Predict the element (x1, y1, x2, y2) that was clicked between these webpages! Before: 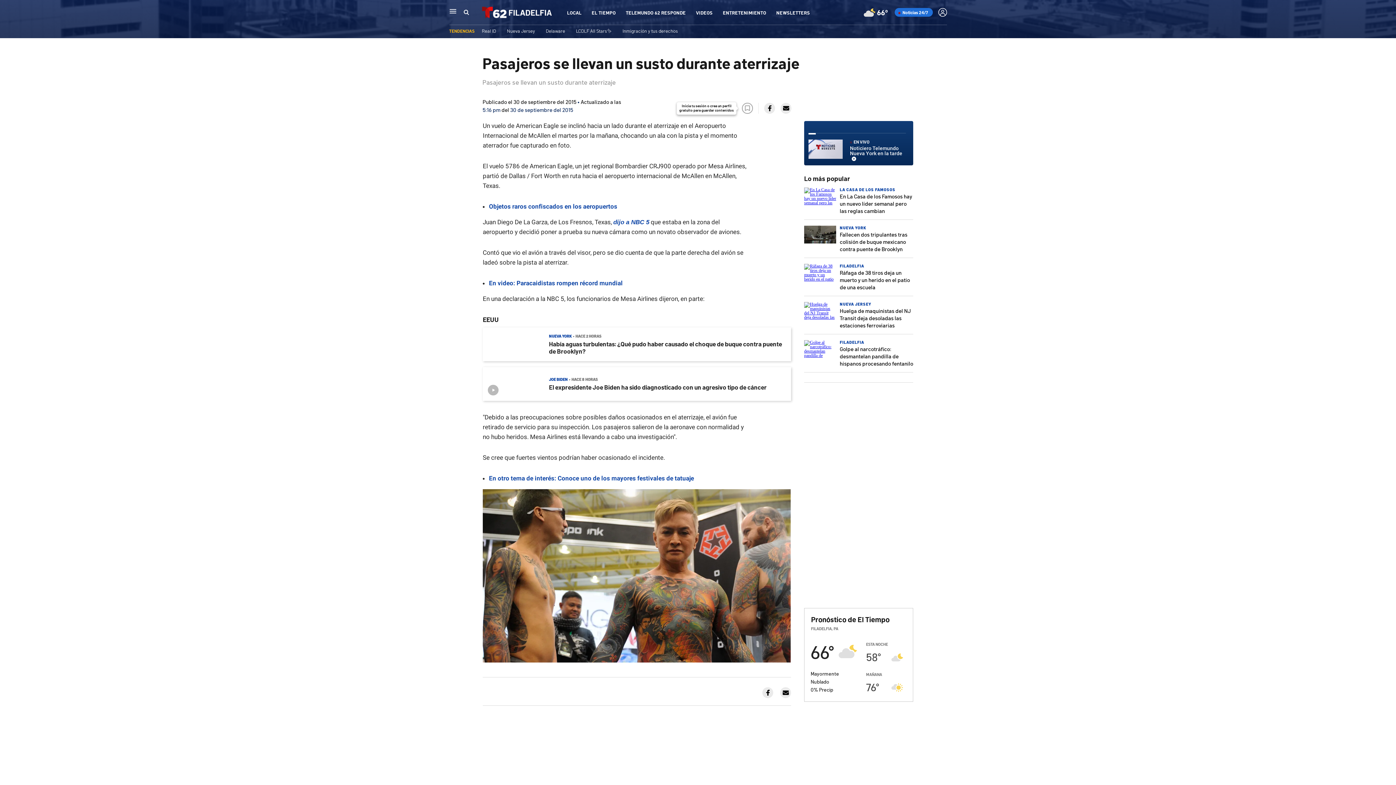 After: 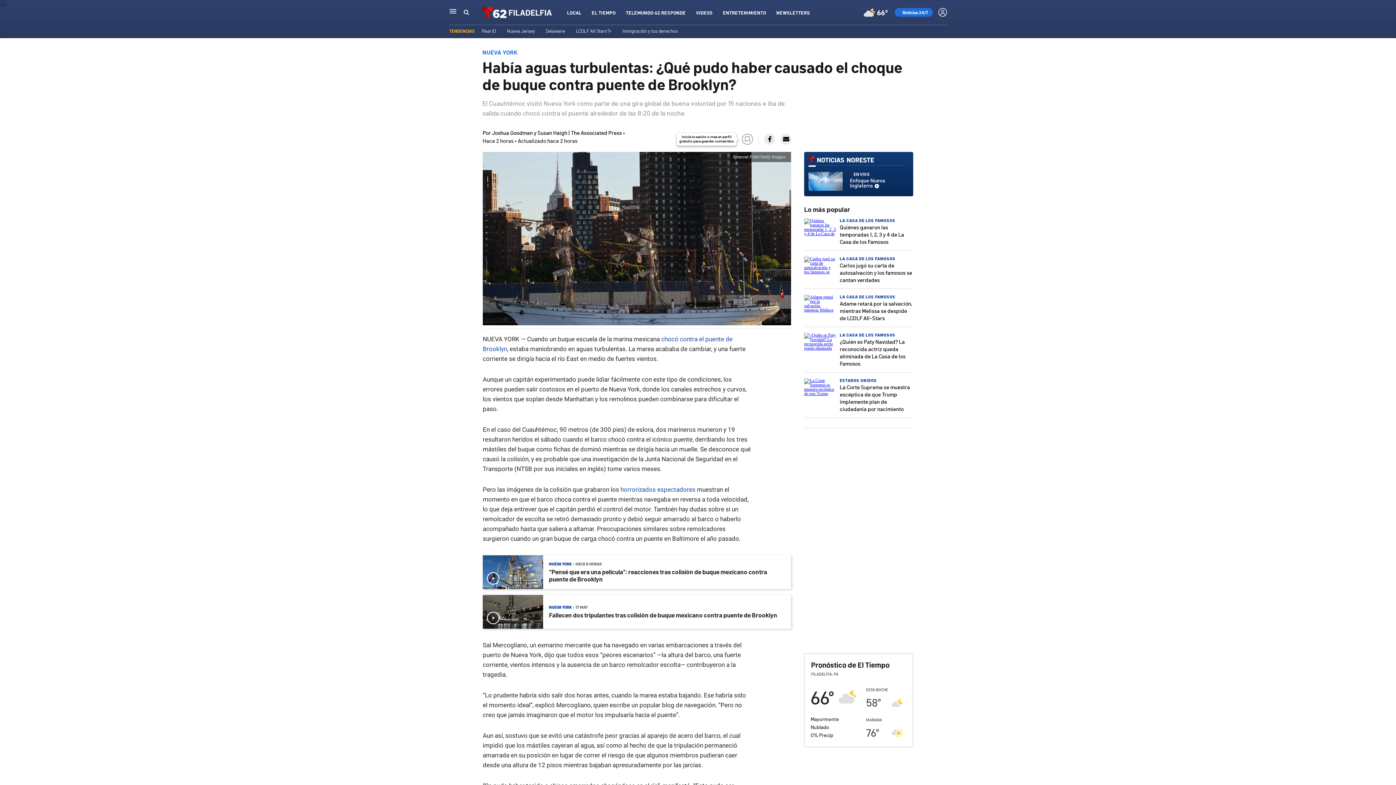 Action: label: Había aguas turbulentas: ¿Qué pudo haber causado el choque de buque contra puente de Brooklyn? bbox: (549, 340, 785, 354)